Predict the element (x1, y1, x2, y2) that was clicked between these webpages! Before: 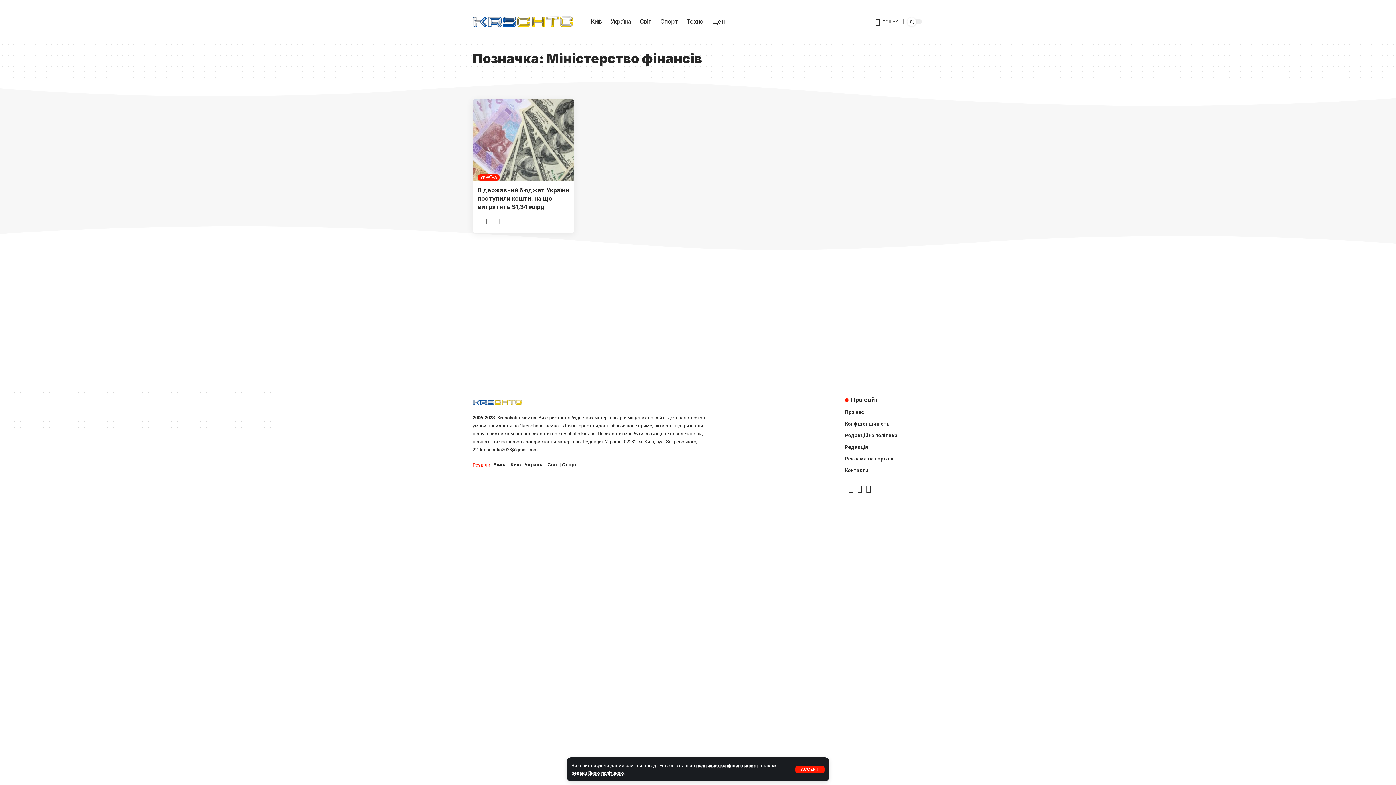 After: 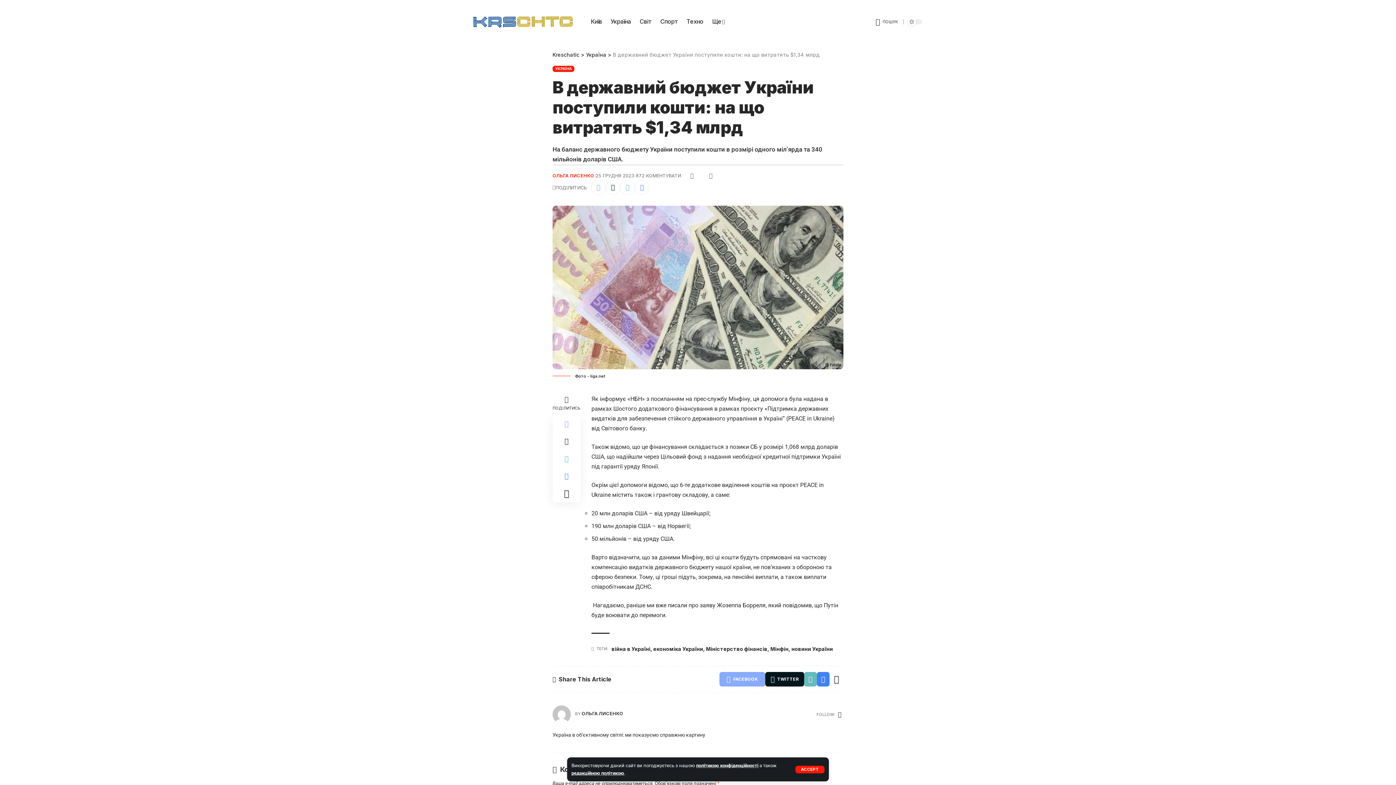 Action: bbox: (472, 99, 574, 180)